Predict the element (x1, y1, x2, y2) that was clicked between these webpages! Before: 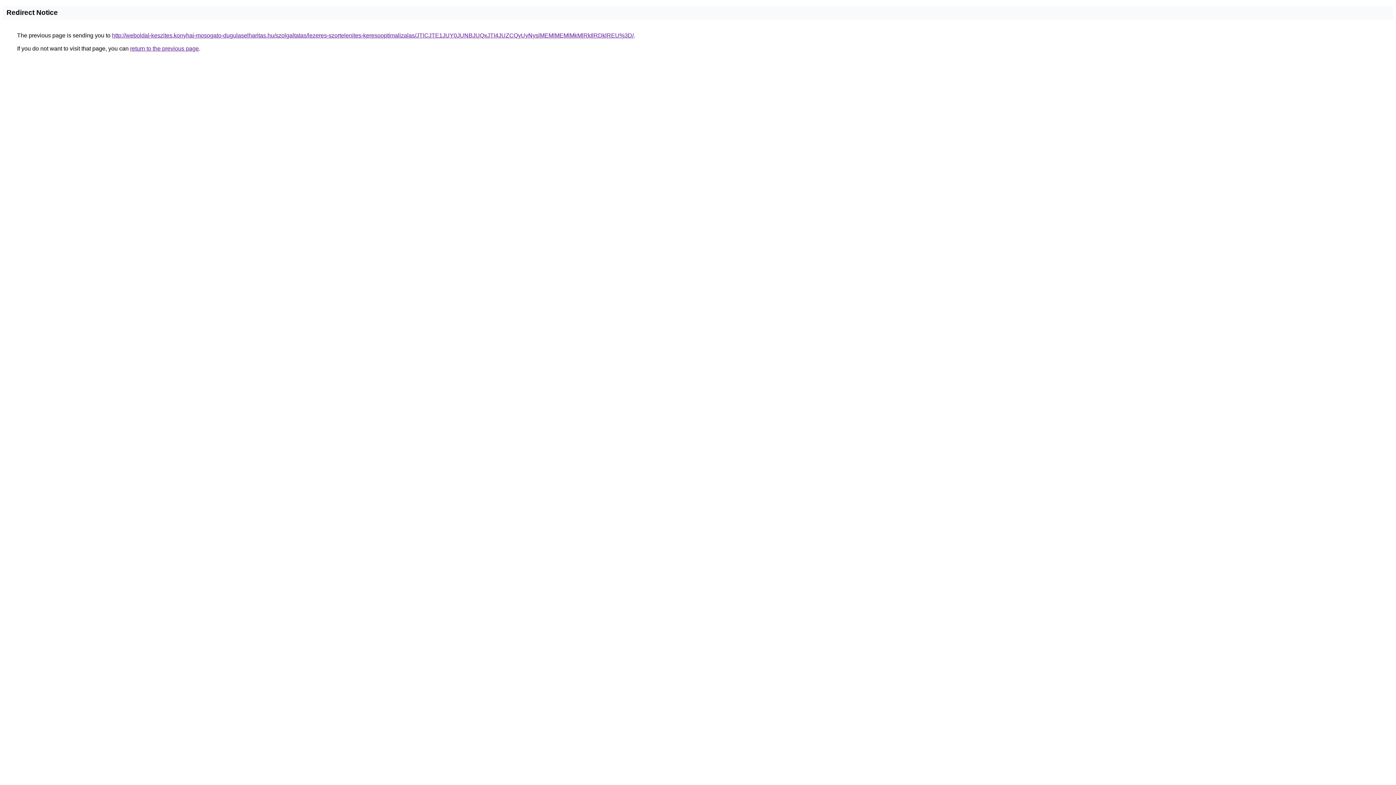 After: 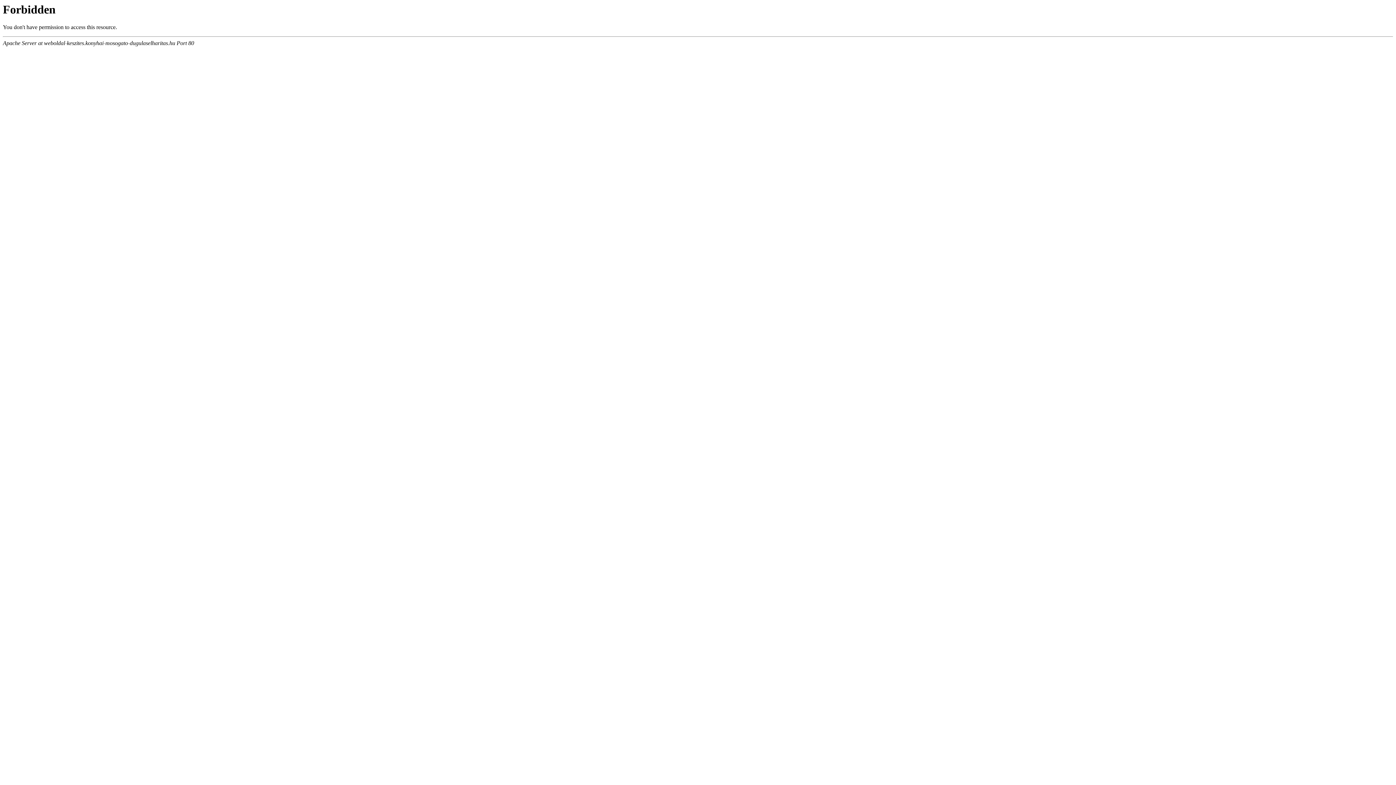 Action: bbox: (112, 32, 633, 38) label: http://weboldal-keszites.konyhai-mosogato-dugulaselharitas.hu/szolgaltatas/lezeres-szortelenites-keresooptimalizalas/JTlCJTE1JUY0JUNBJUQxJTI4JUZCQyUyNyslMEMlMEMlMkMlRkIlRDklREU%3D/